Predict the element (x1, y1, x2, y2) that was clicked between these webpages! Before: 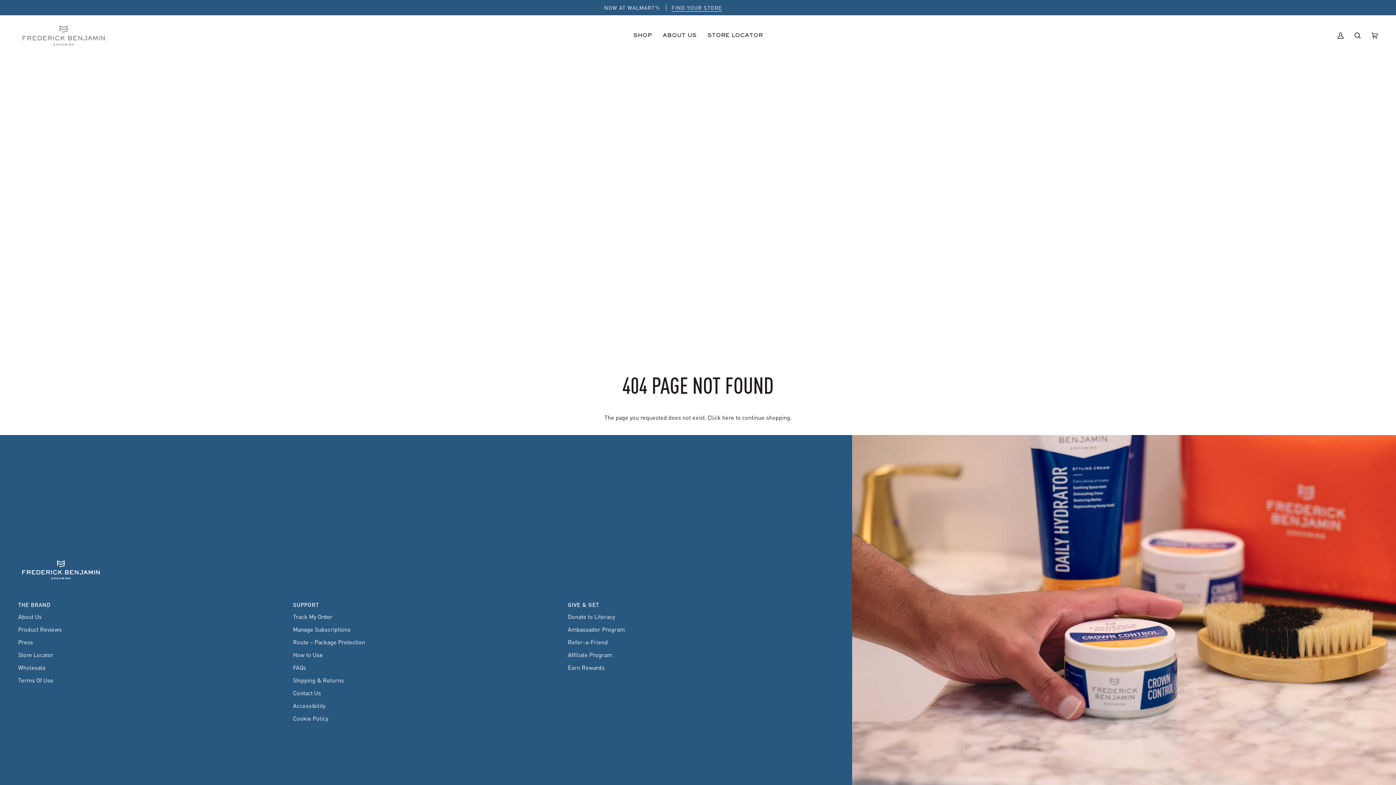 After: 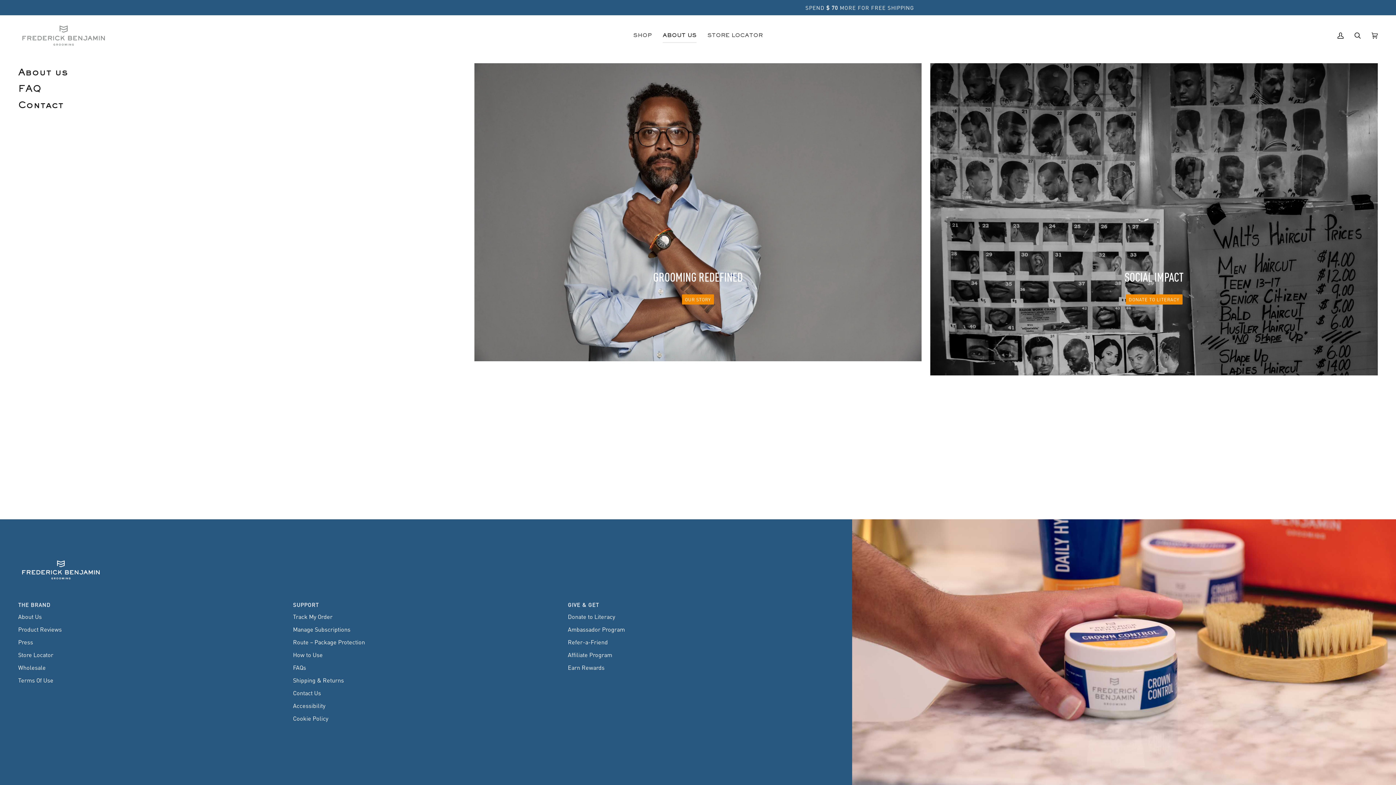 Action: bbox: (657, 18, 702, 52) label: ABOUT US